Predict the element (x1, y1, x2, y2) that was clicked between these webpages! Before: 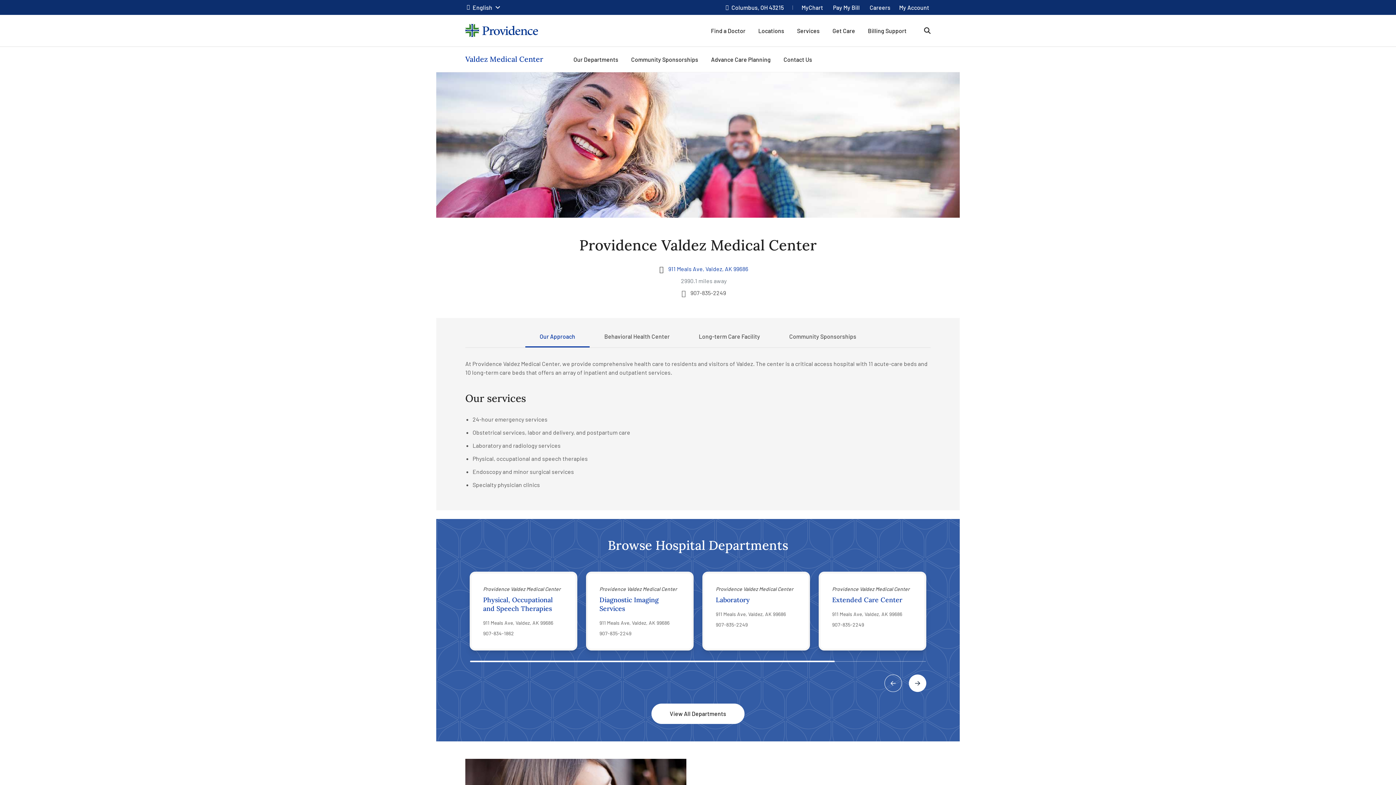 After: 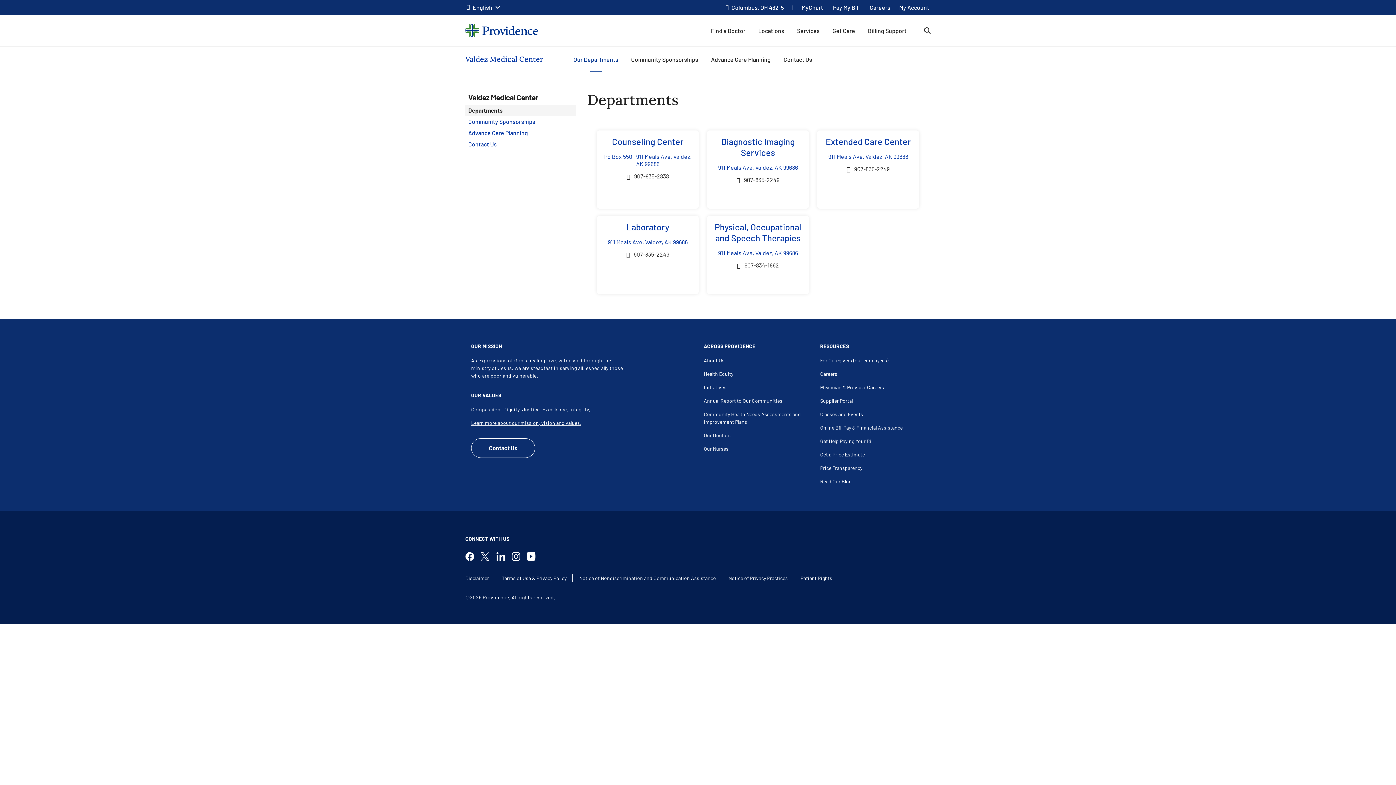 Action: label: View All Departments bbox: (651, 704, 744, 724)